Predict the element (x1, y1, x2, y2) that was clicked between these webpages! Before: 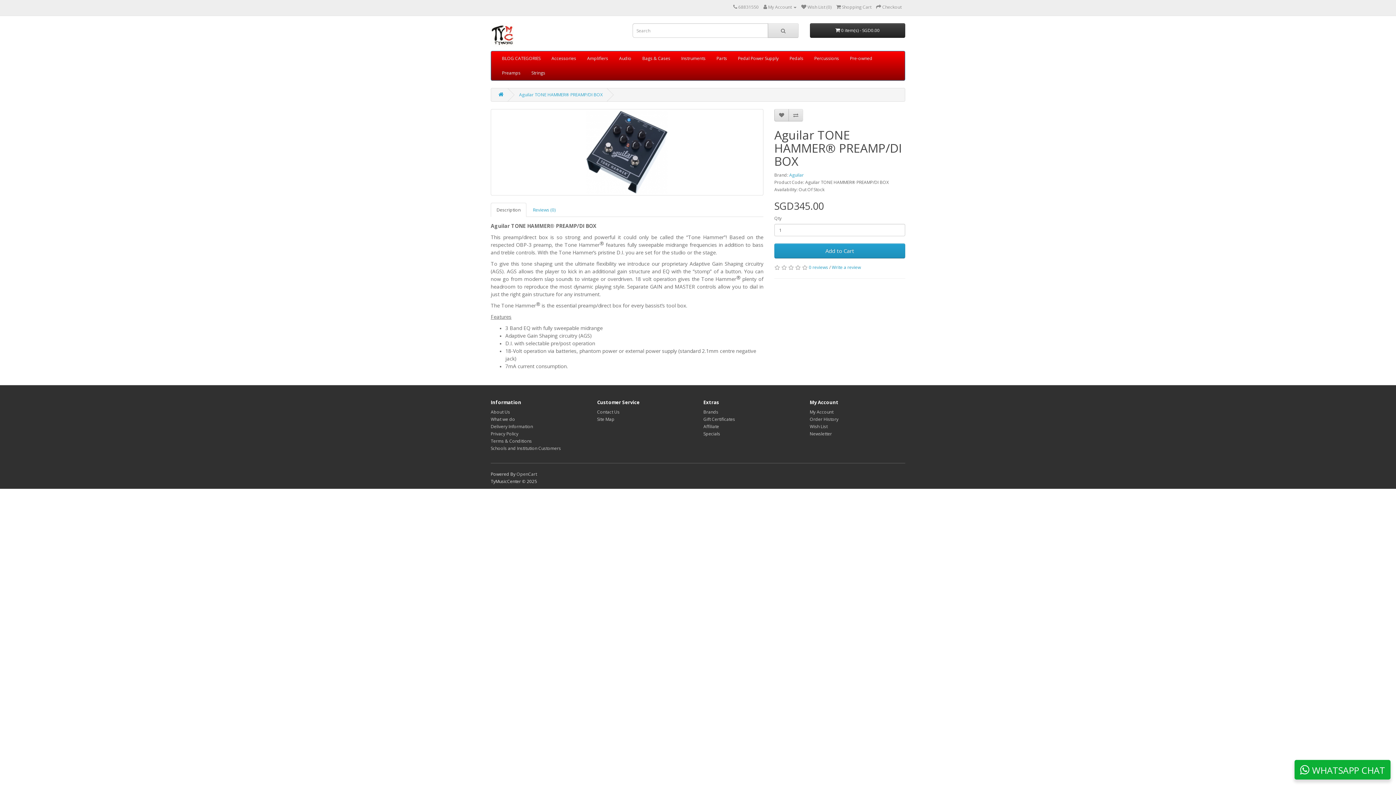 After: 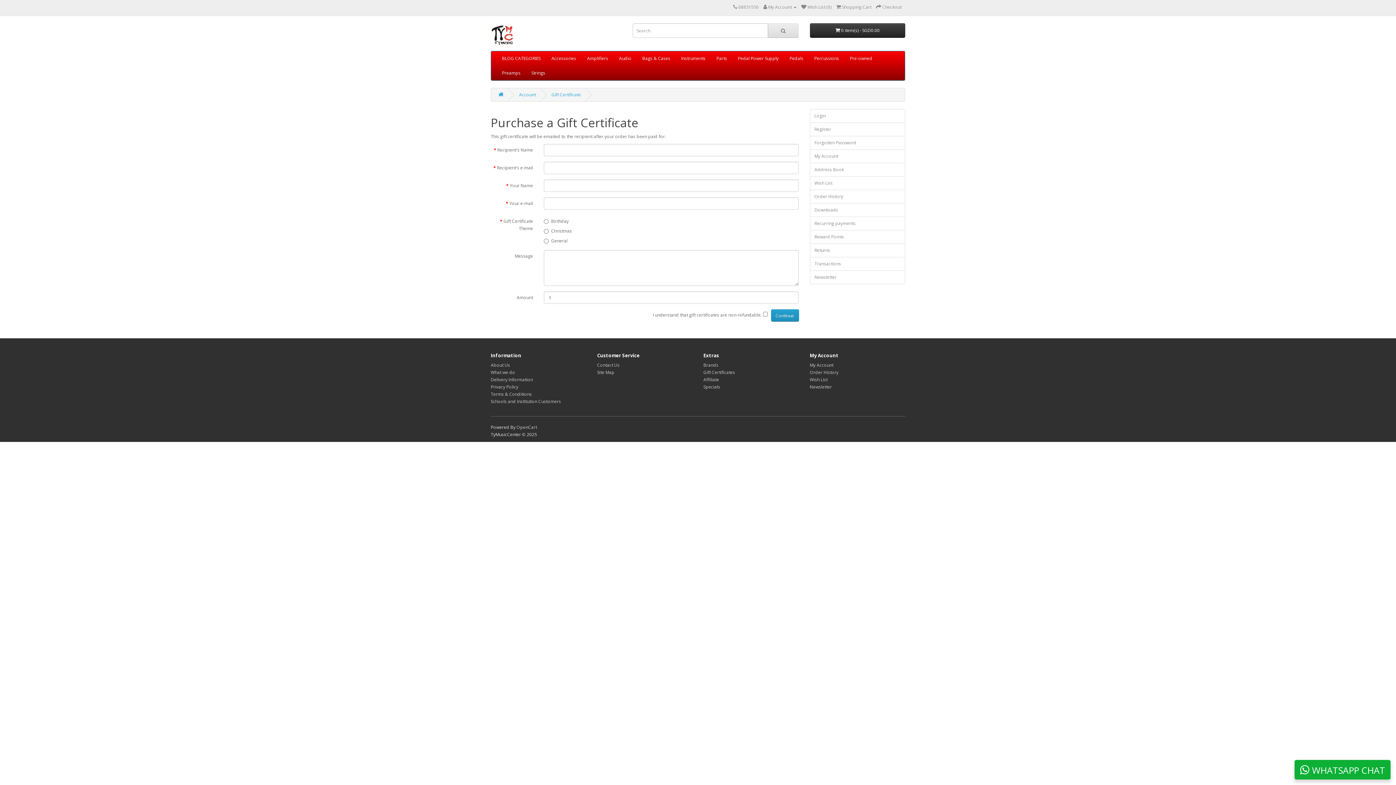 Action: bbox: (703, 416, 735, 422) label: Gift Certificates